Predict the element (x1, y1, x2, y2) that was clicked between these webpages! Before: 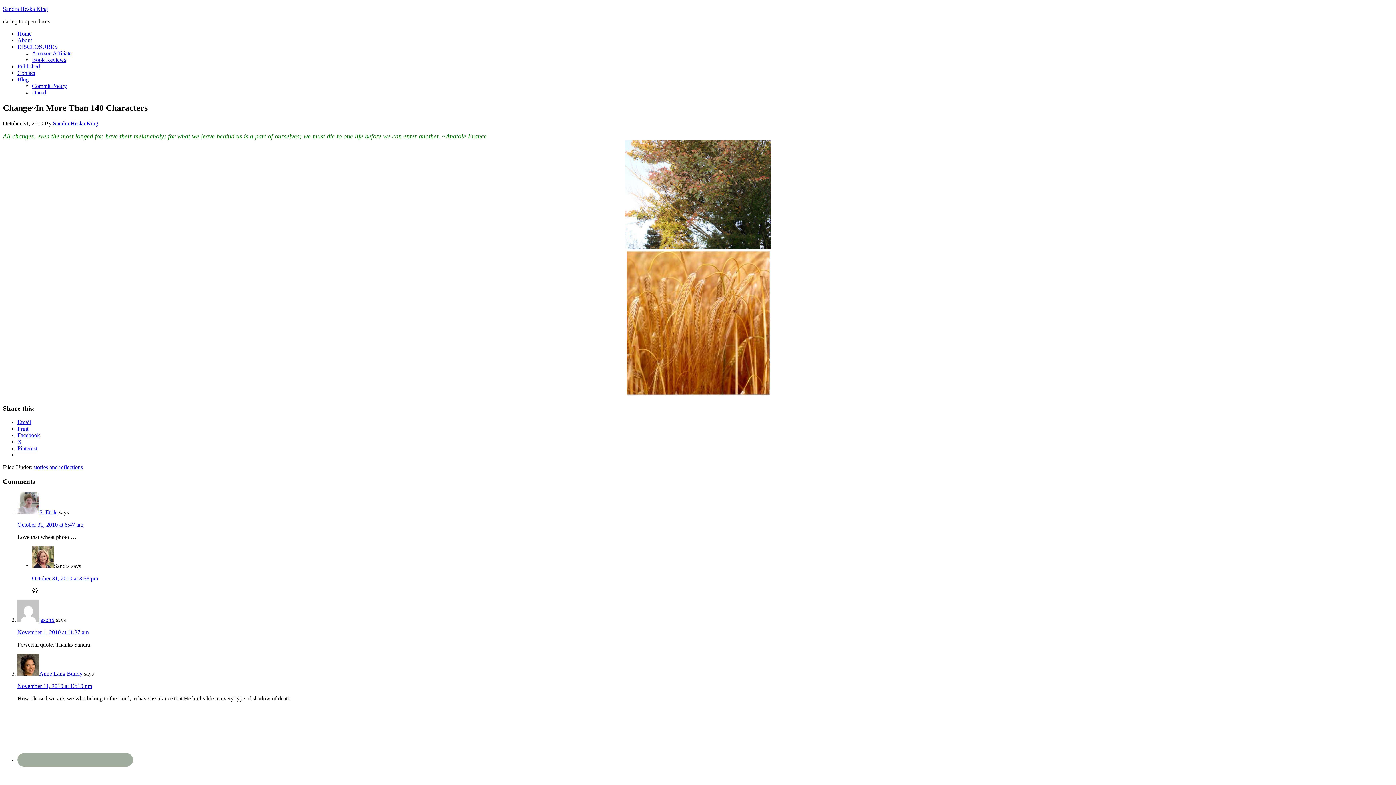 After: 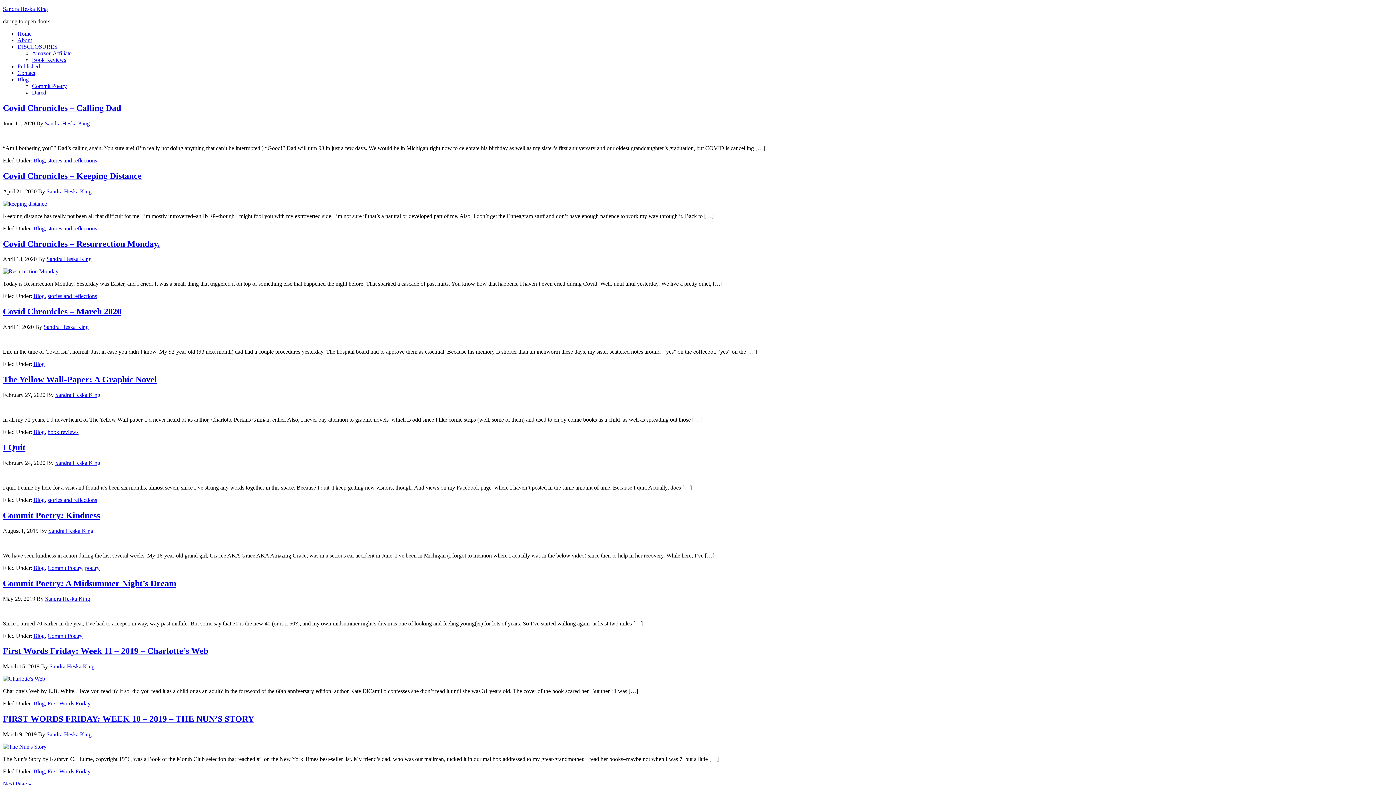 Action: bbox: (17, 76, 28, 82) label: Blog